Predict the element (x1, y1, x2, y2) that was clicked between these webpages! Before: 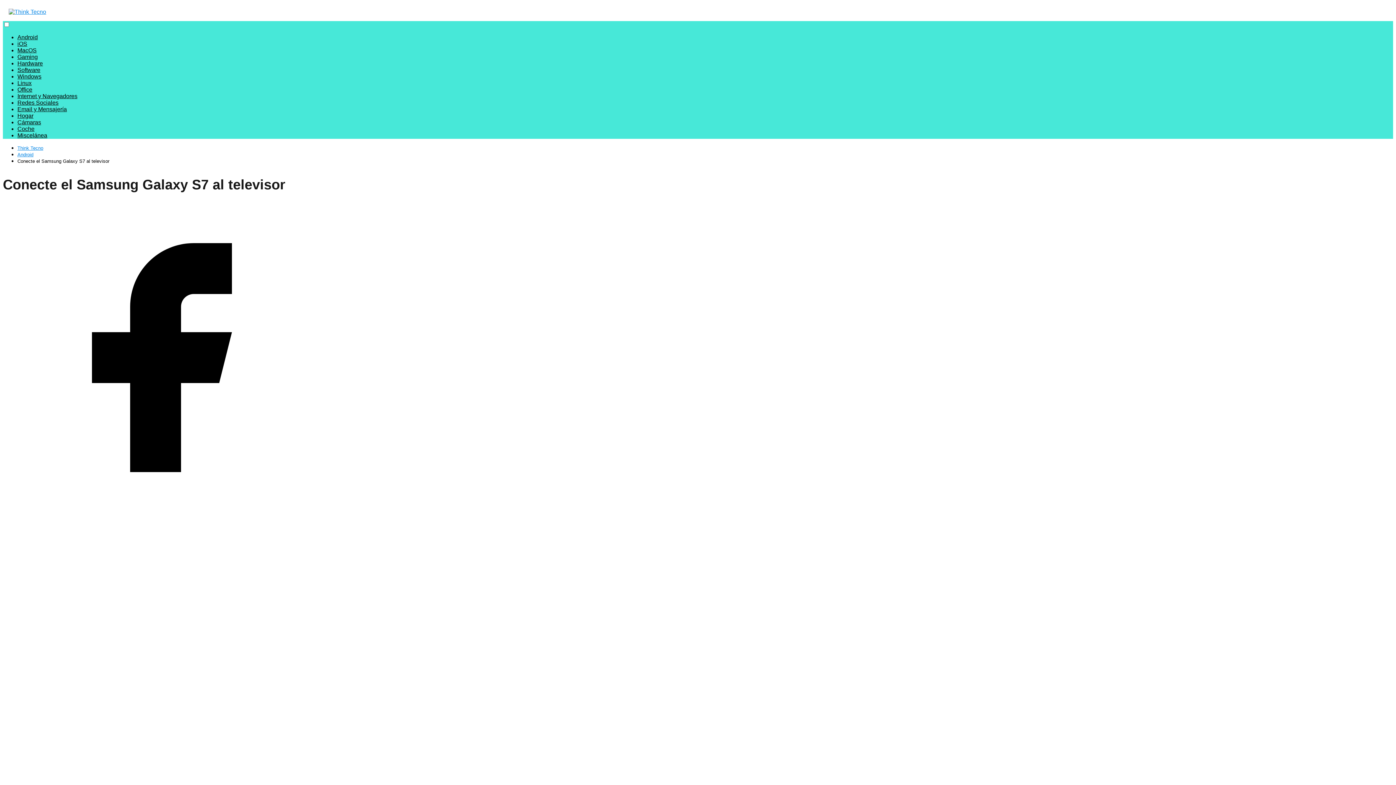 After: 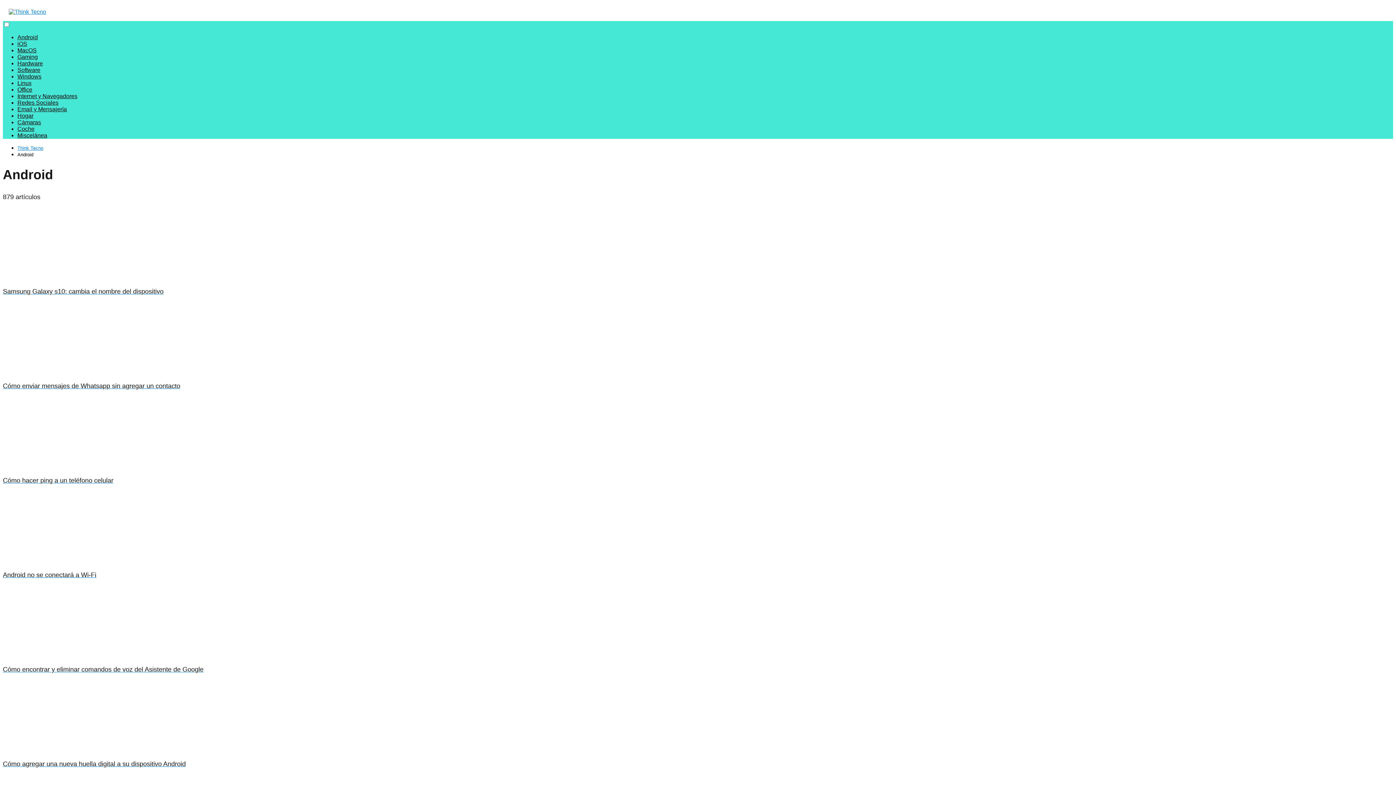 Action: bbox: (17, 34, 37, 40) label: Android